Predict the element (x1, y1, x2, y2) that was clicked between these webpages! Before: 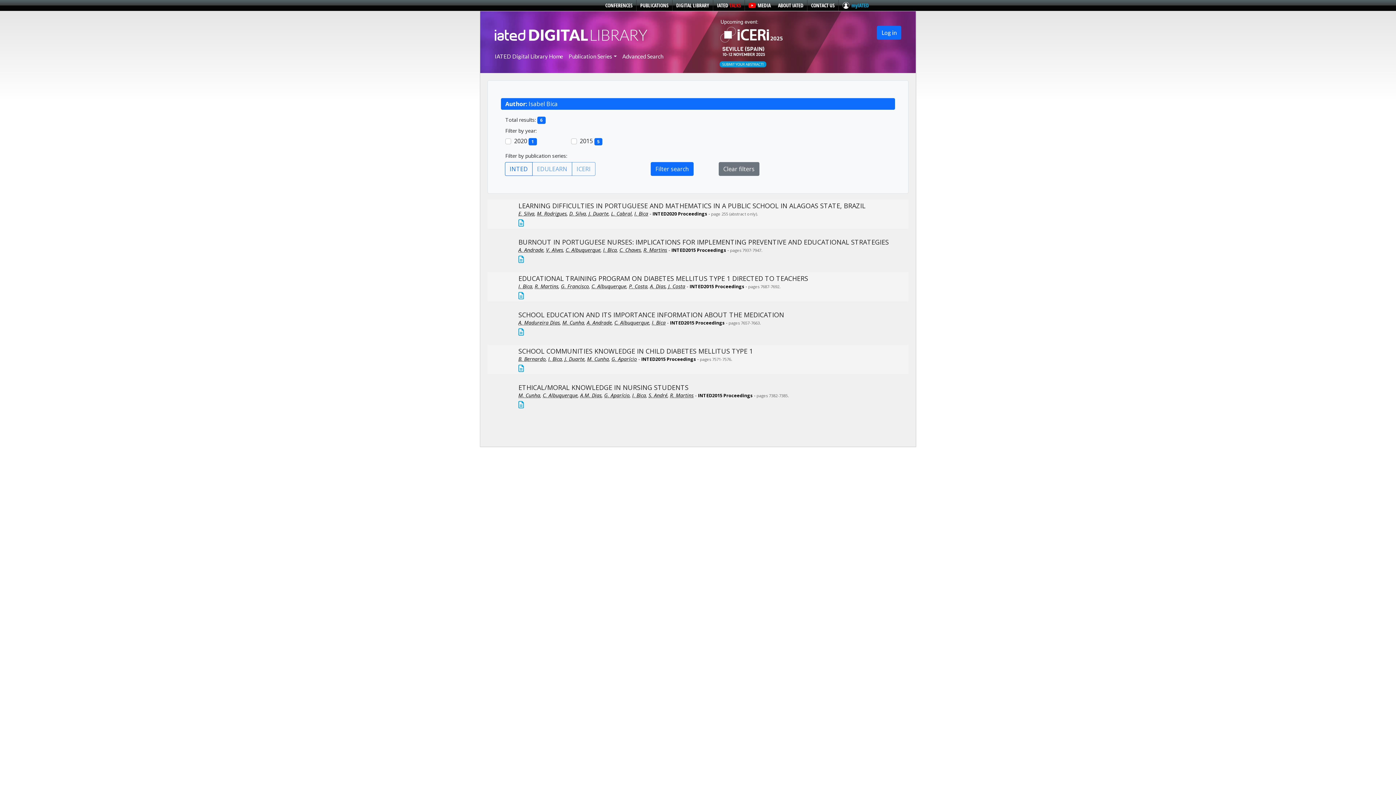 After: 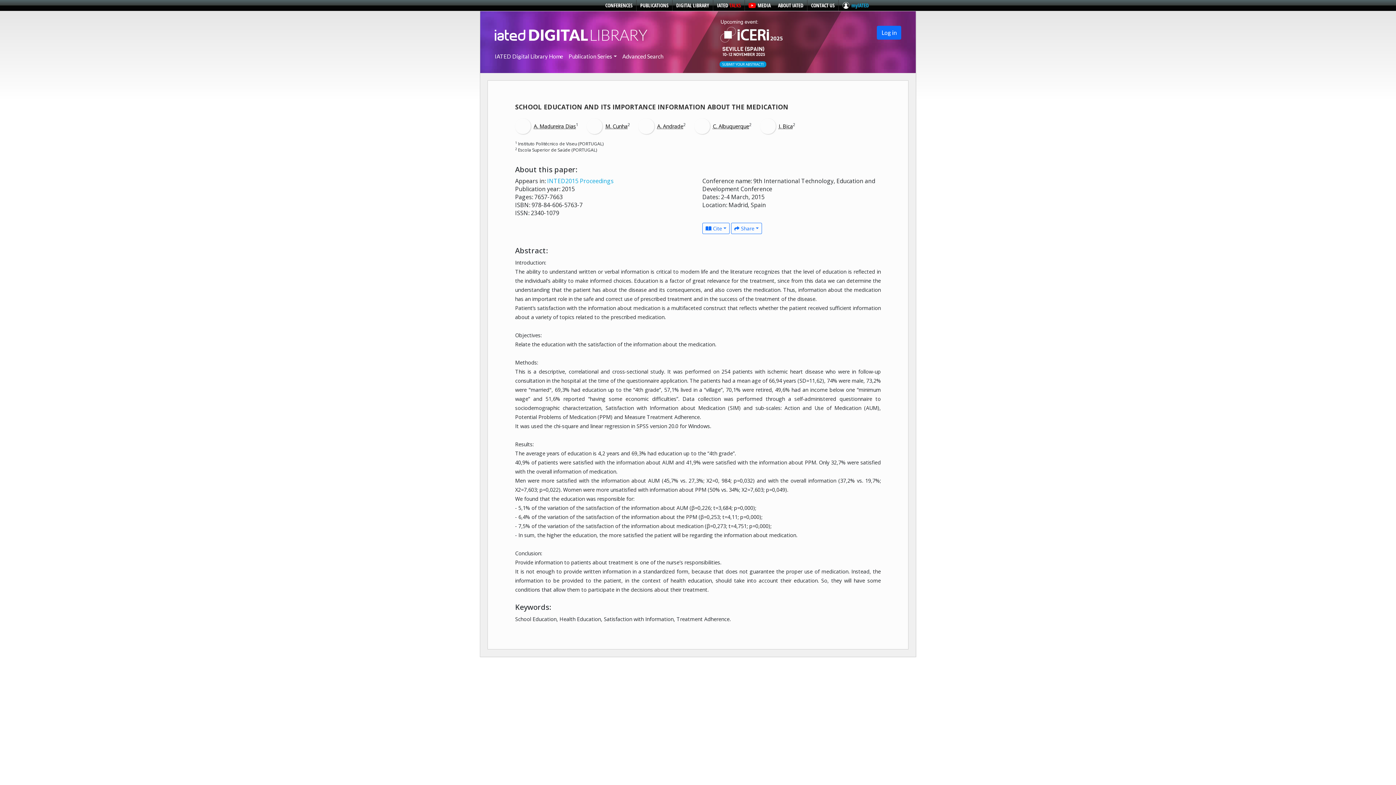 Action: bbox: (518, 328, 524, 336)